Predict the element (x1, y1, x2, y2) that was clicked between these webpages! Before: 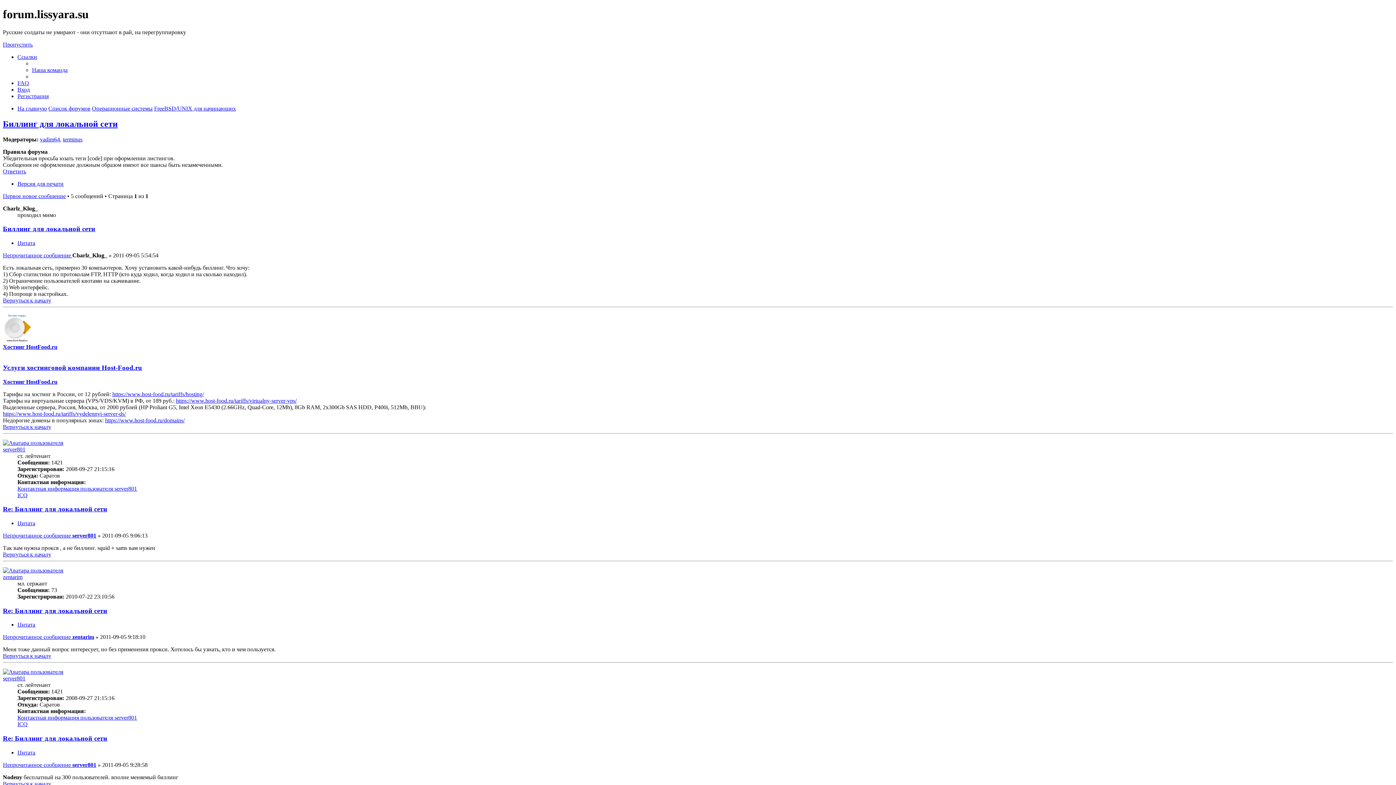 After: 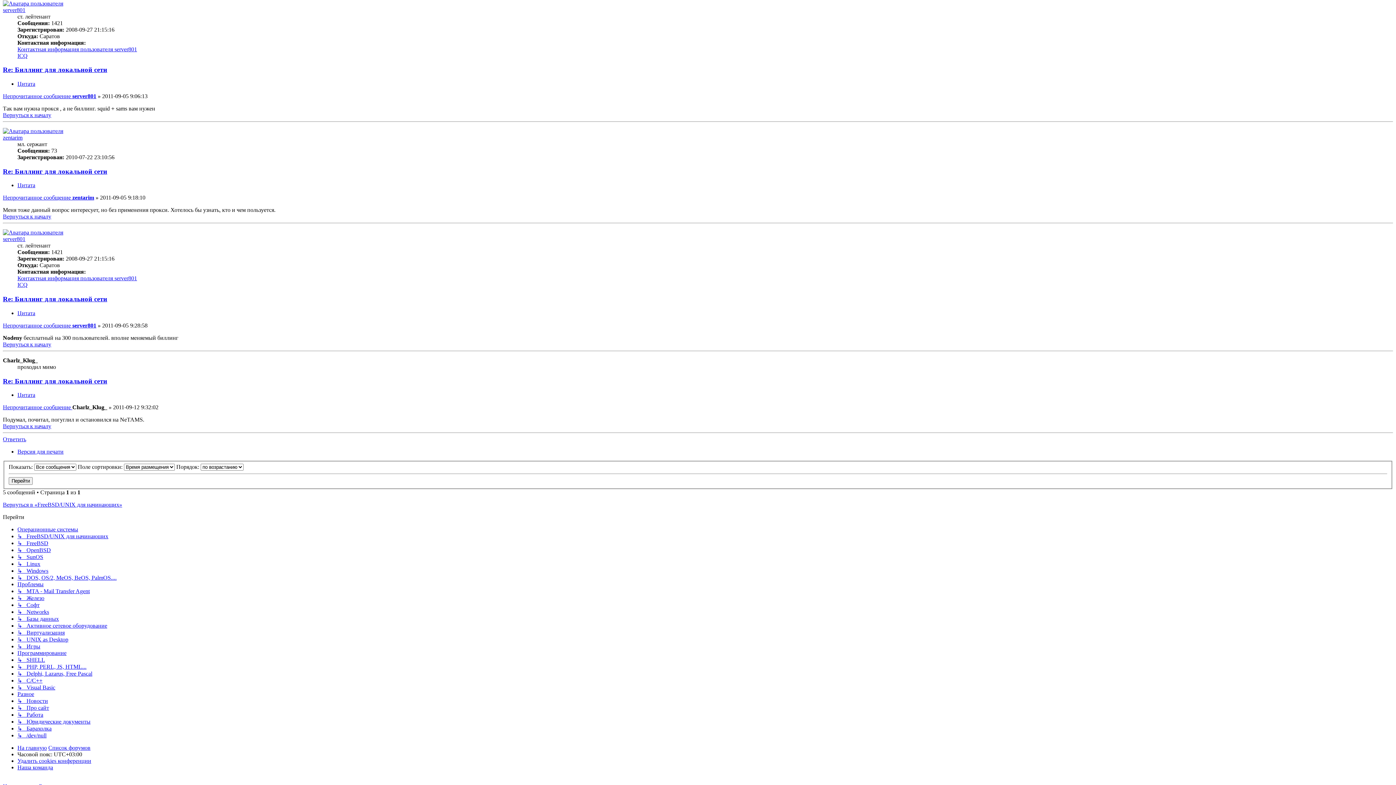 Action: bbox: (2, 532, 72, 538) label: Непрочитанное сообщение 